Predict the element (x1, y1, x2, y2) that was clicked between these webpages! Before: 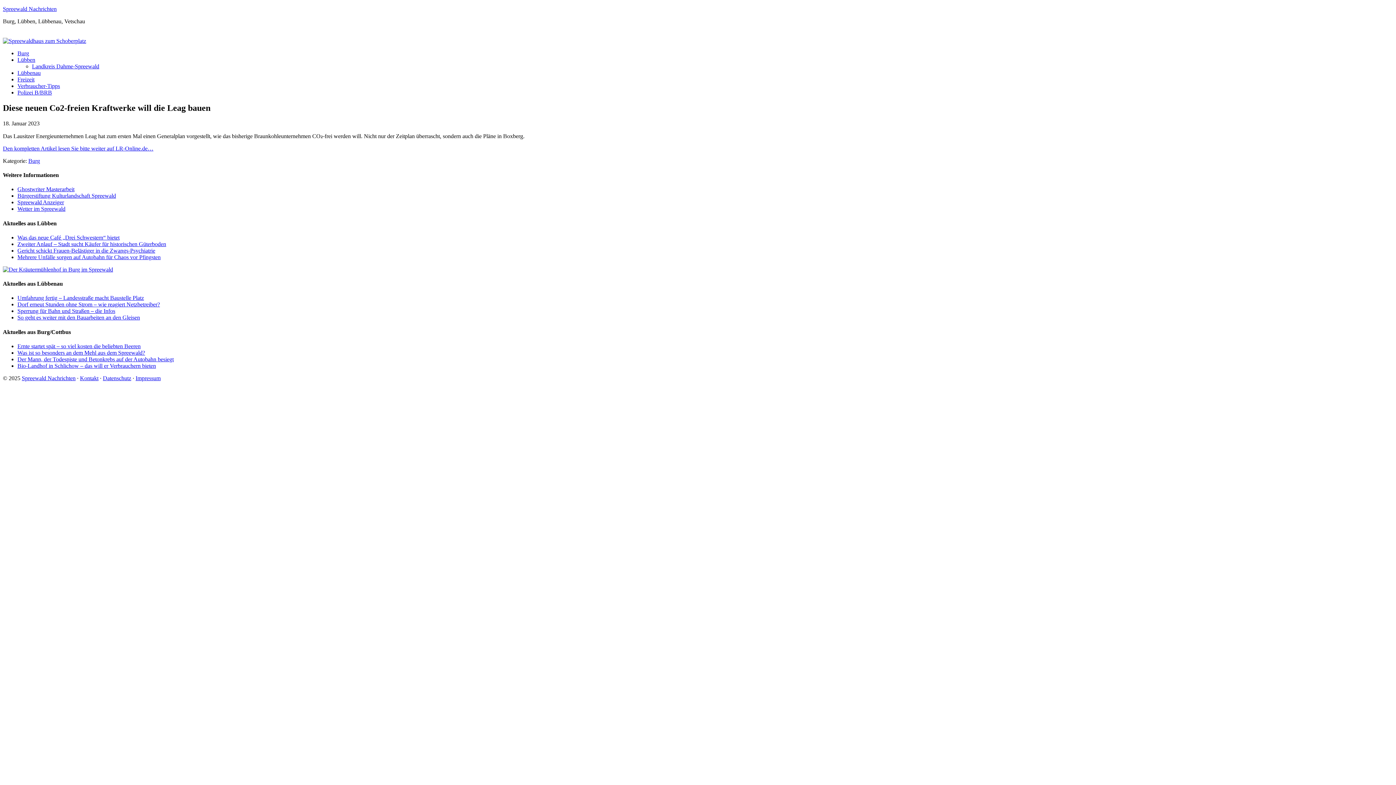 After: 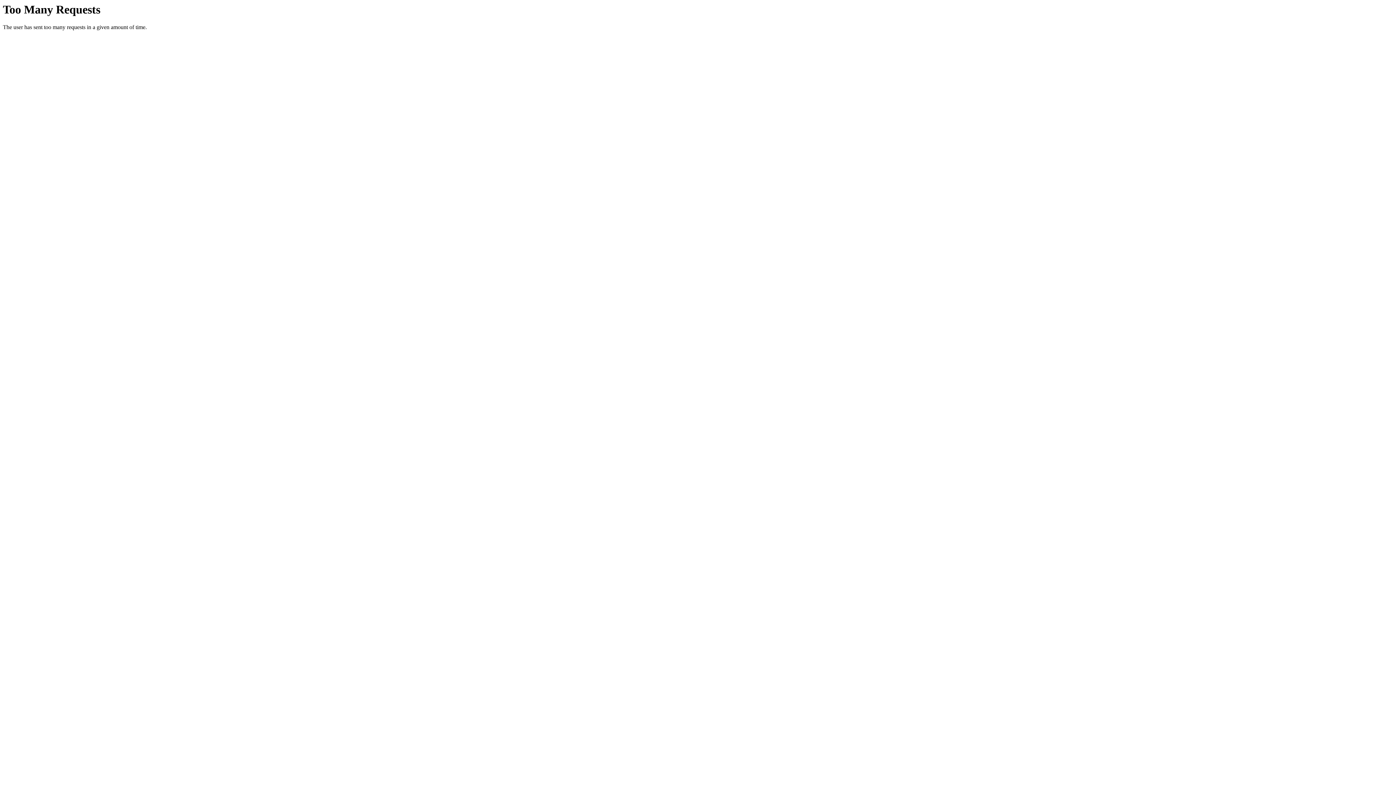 Action: label: Was ist so besonders an dem Mehl aus dem Spreewald? bbox: (17, 349, 145, 355)